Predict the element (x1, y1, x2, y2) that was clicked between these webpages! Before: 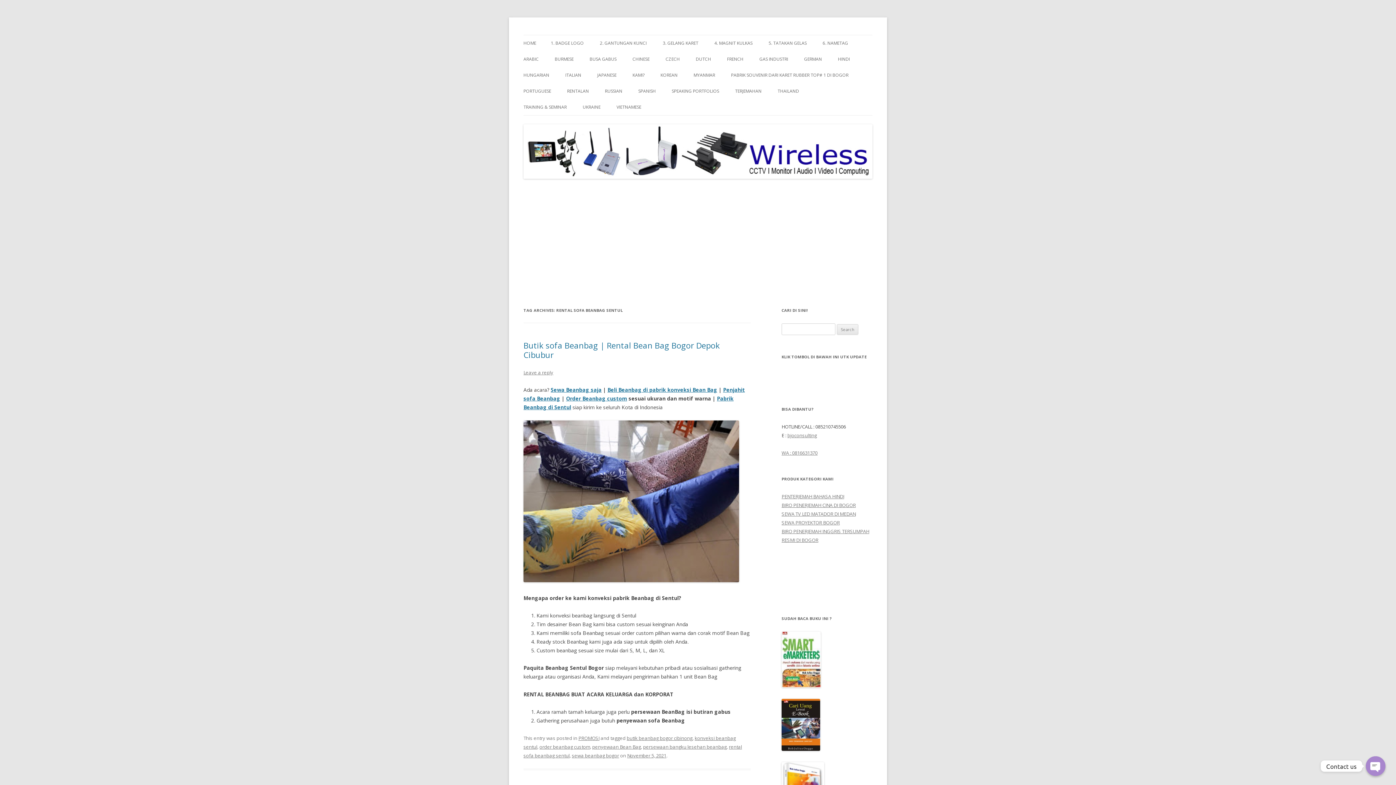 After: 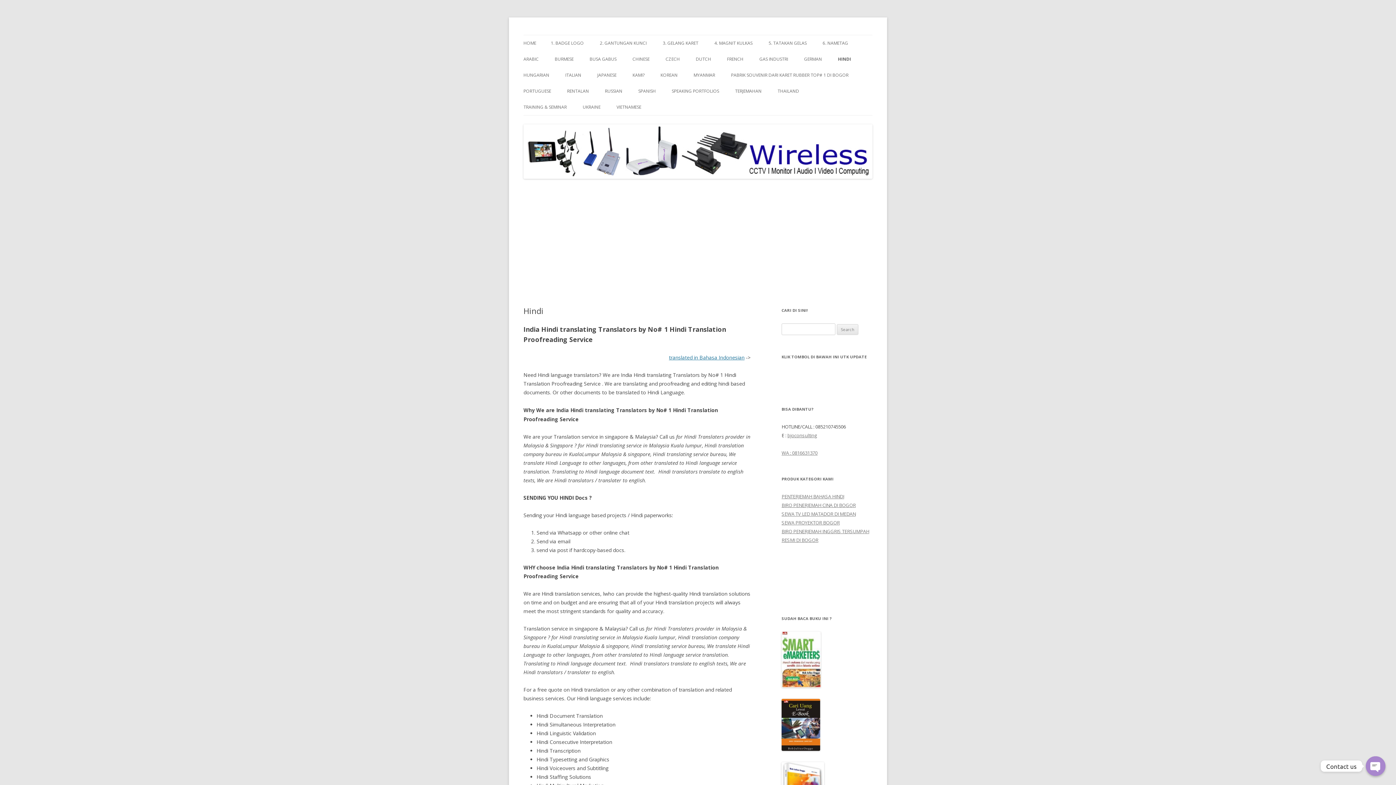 Action: label: HINDI bbox: (838, 51, 850, 67)